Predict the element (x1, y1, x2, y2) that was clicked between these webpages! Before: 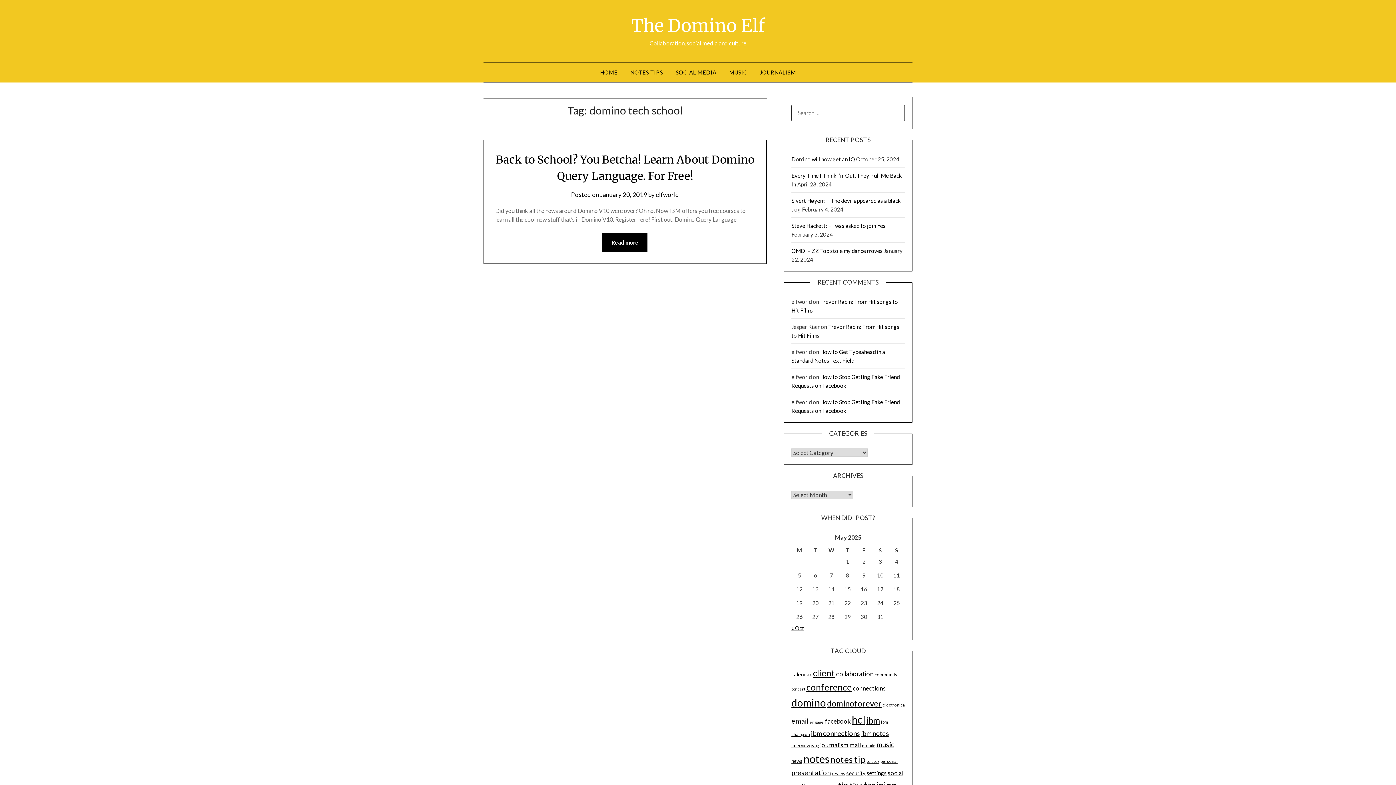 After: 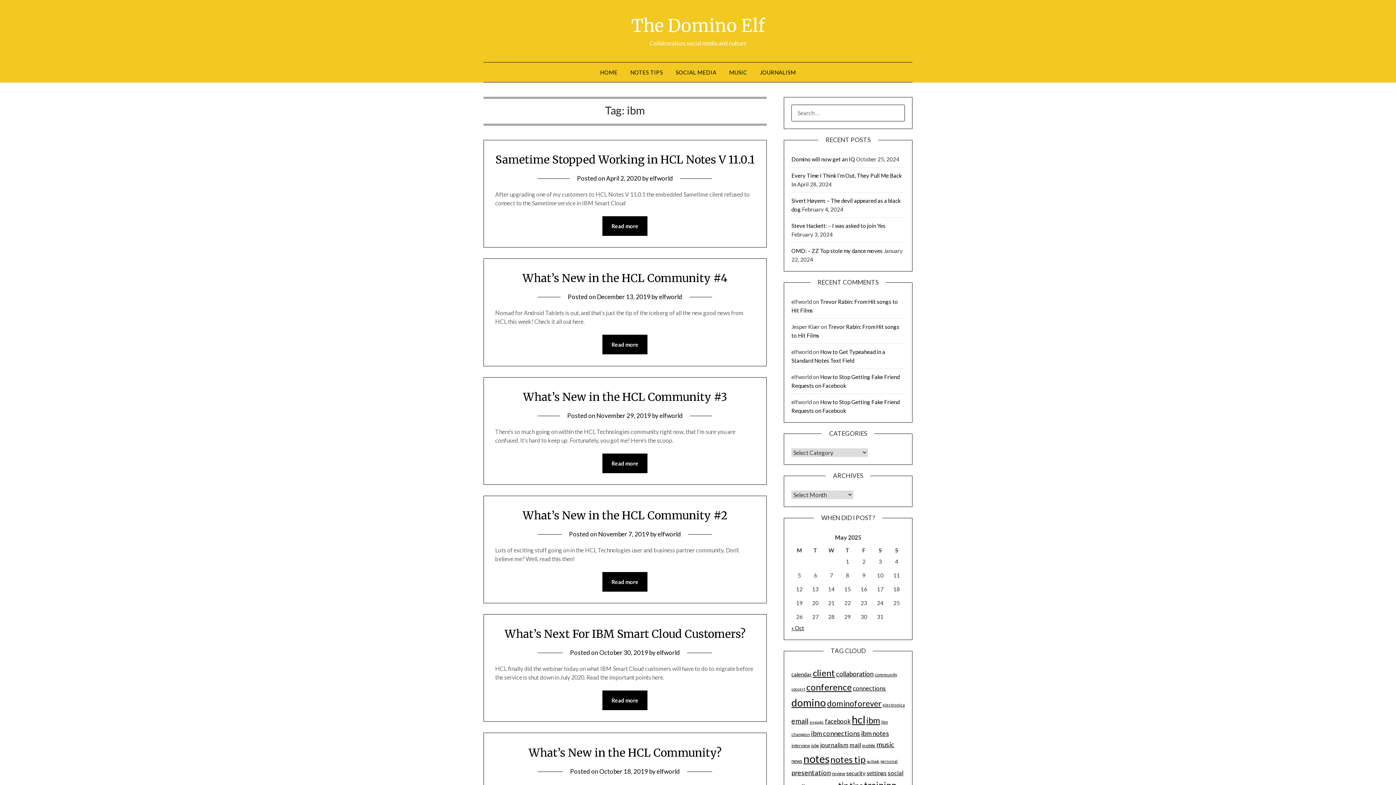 Action: bbox: (866, 715, 880, 725) label: ibm (48 items)